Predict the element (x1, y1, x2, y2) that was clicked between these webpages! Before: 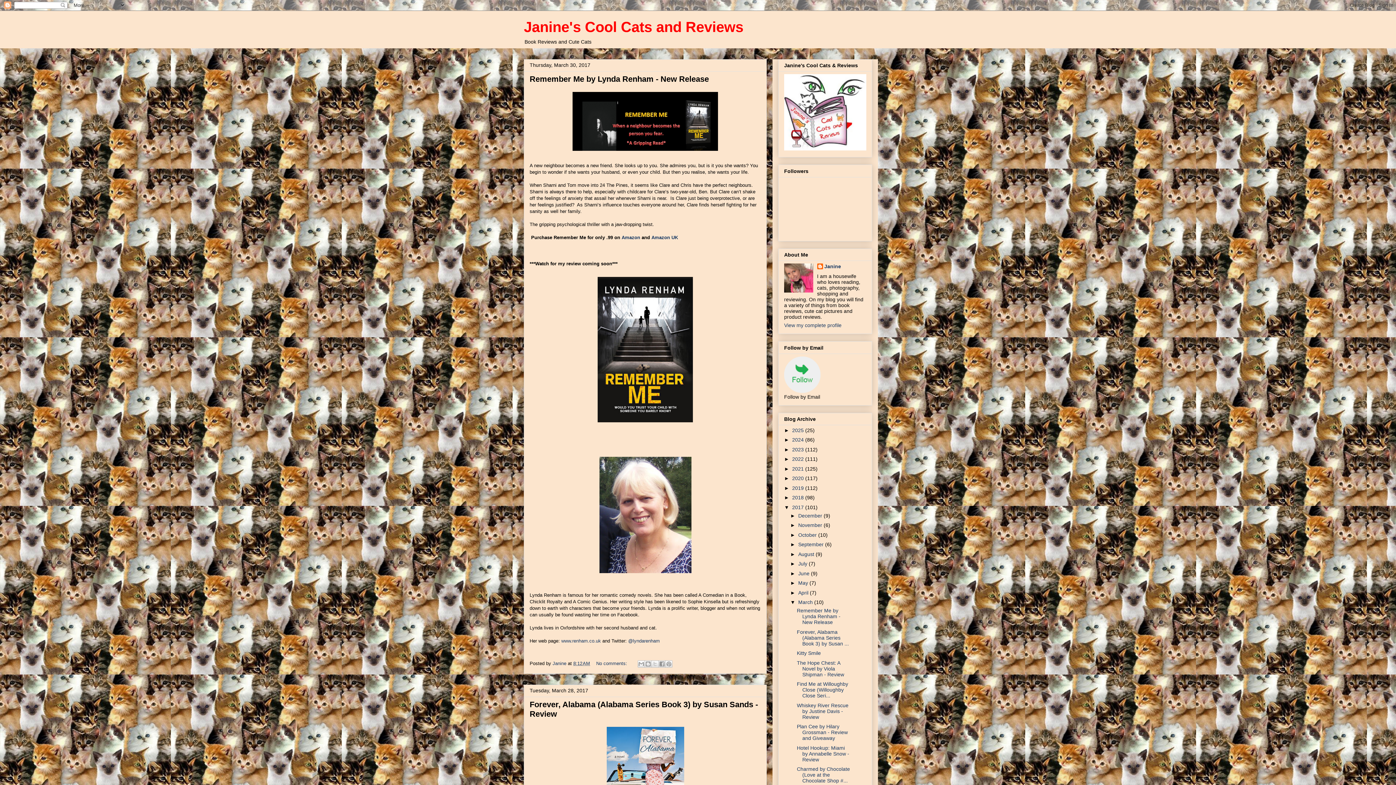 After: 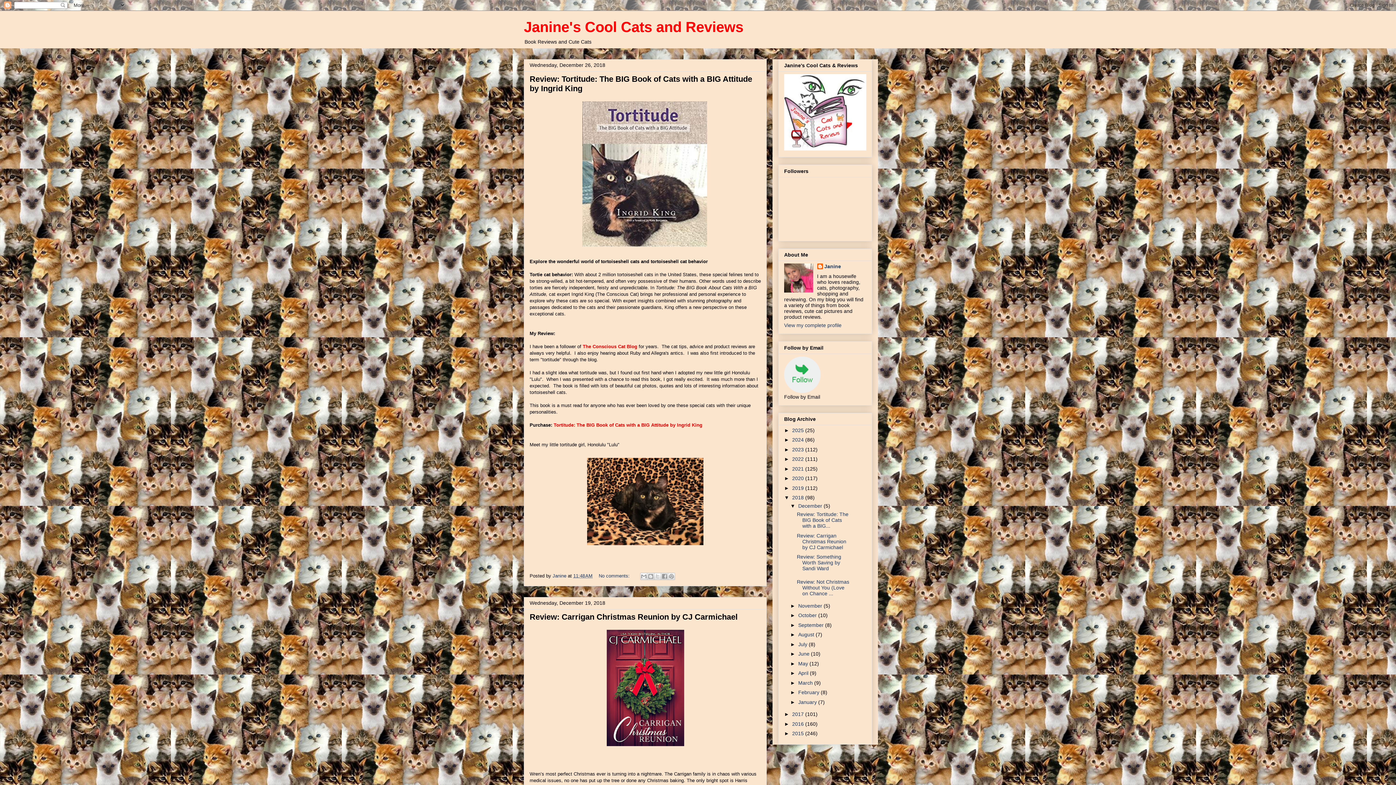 Action: label: 2018  bbox: (792, 495, 805, 500)